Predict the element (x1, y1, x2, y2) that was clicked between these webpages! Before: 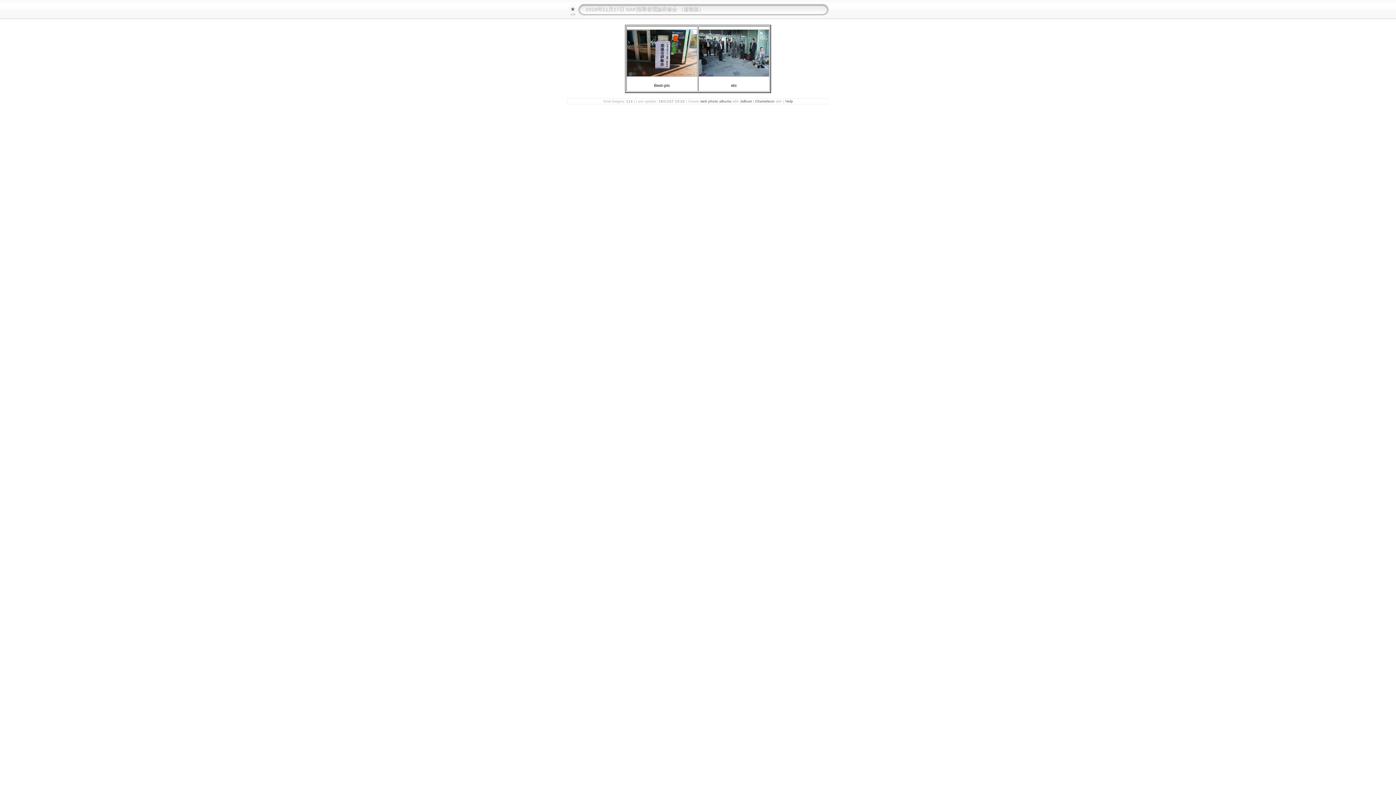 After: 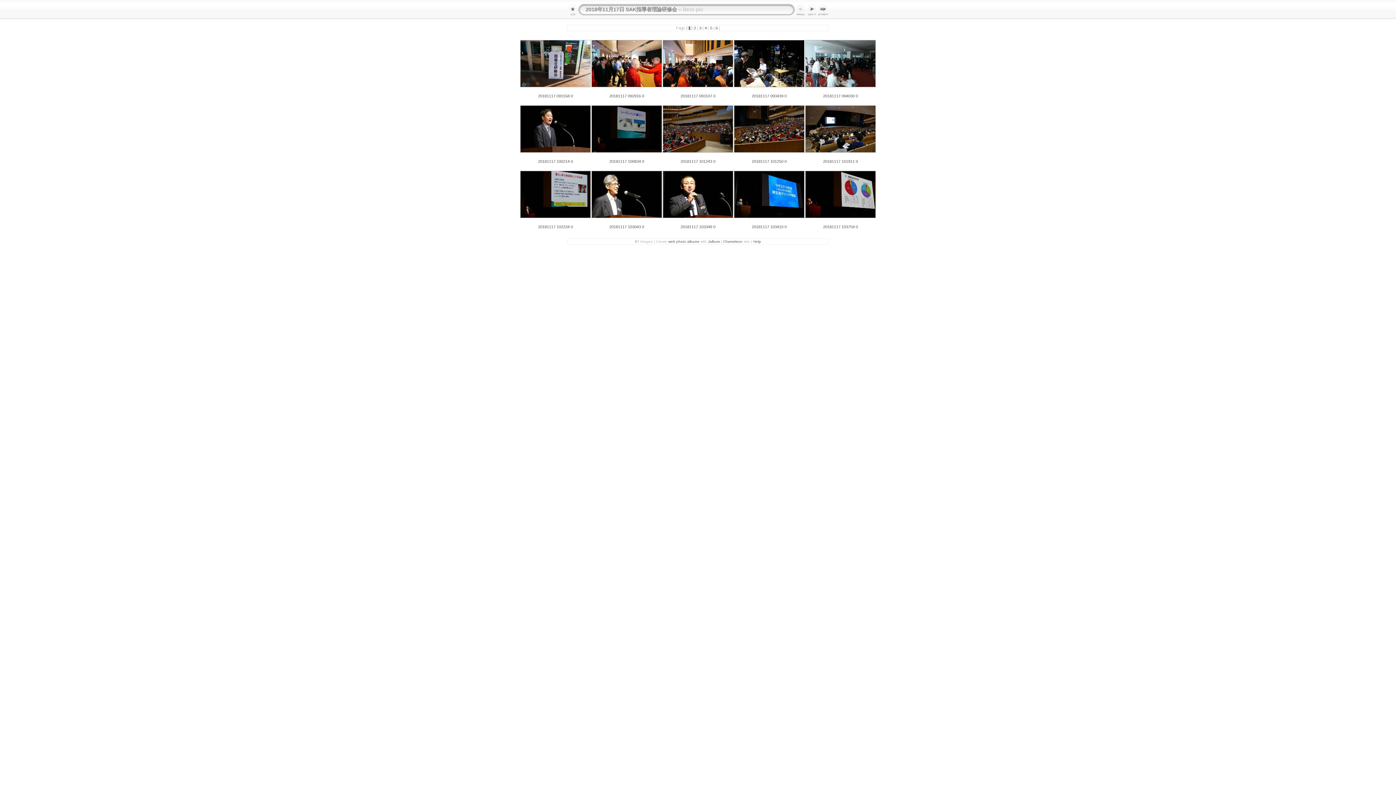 Action: bbox: (626, 72, 697, 77)